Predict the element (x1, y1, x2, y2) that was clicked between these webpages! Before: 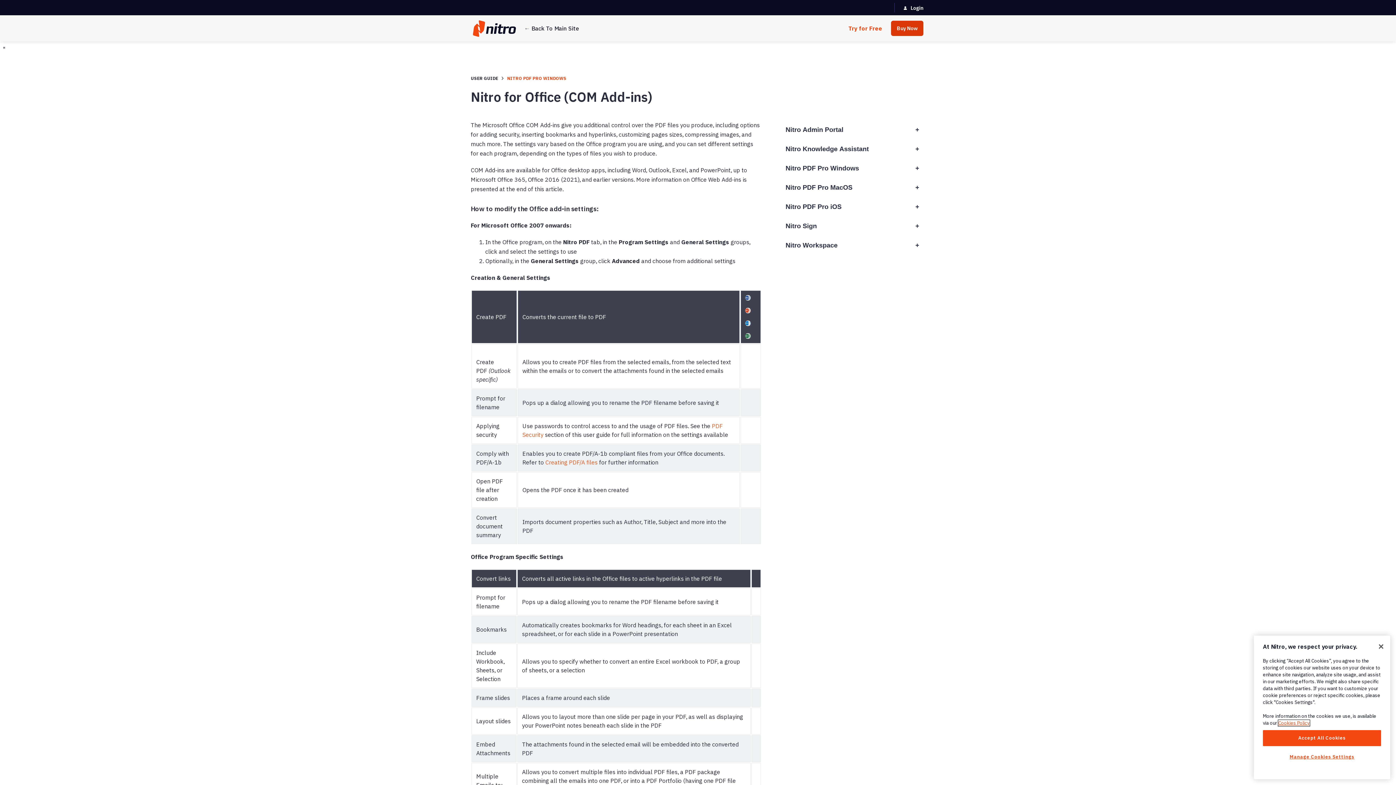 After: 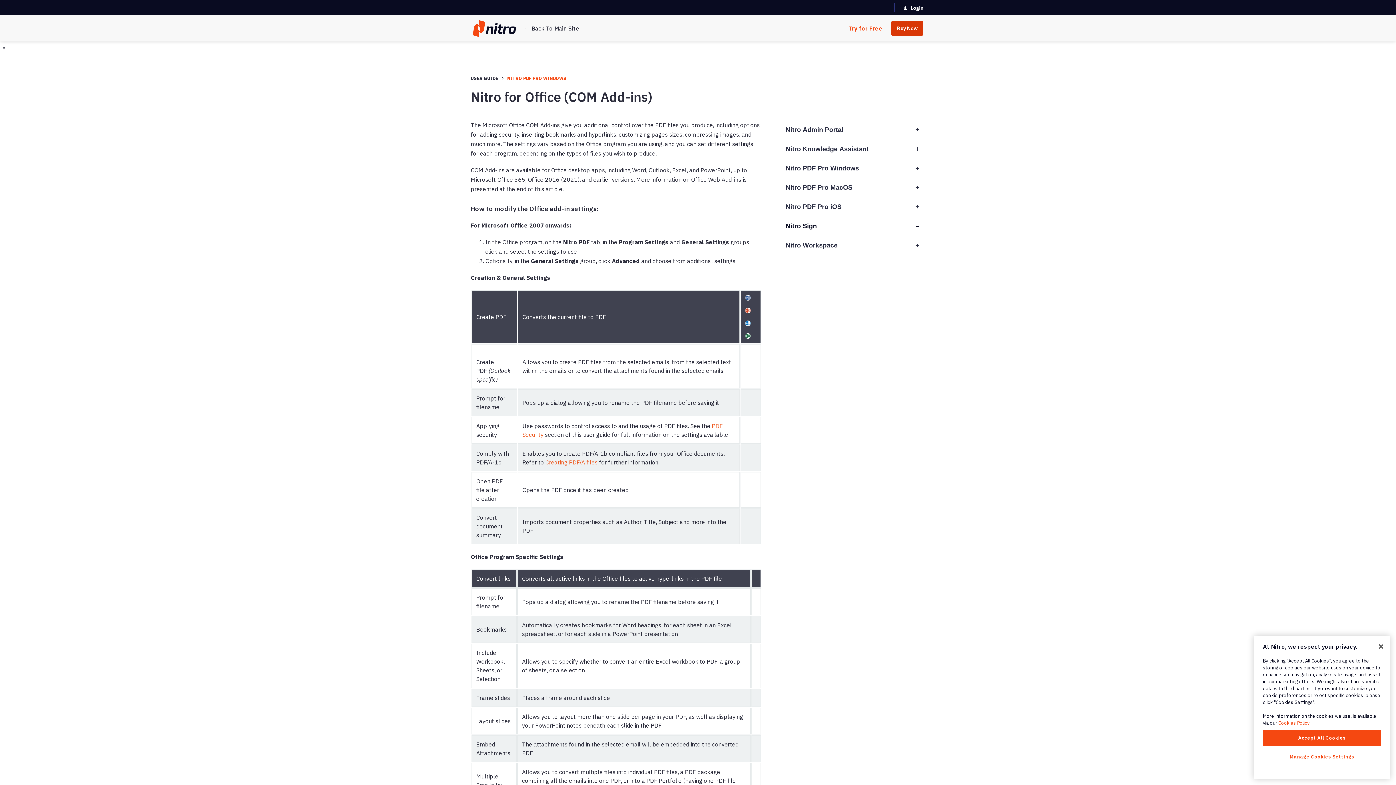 Action: bbox: (780, 216, 925, 236) label: Nitro Sign